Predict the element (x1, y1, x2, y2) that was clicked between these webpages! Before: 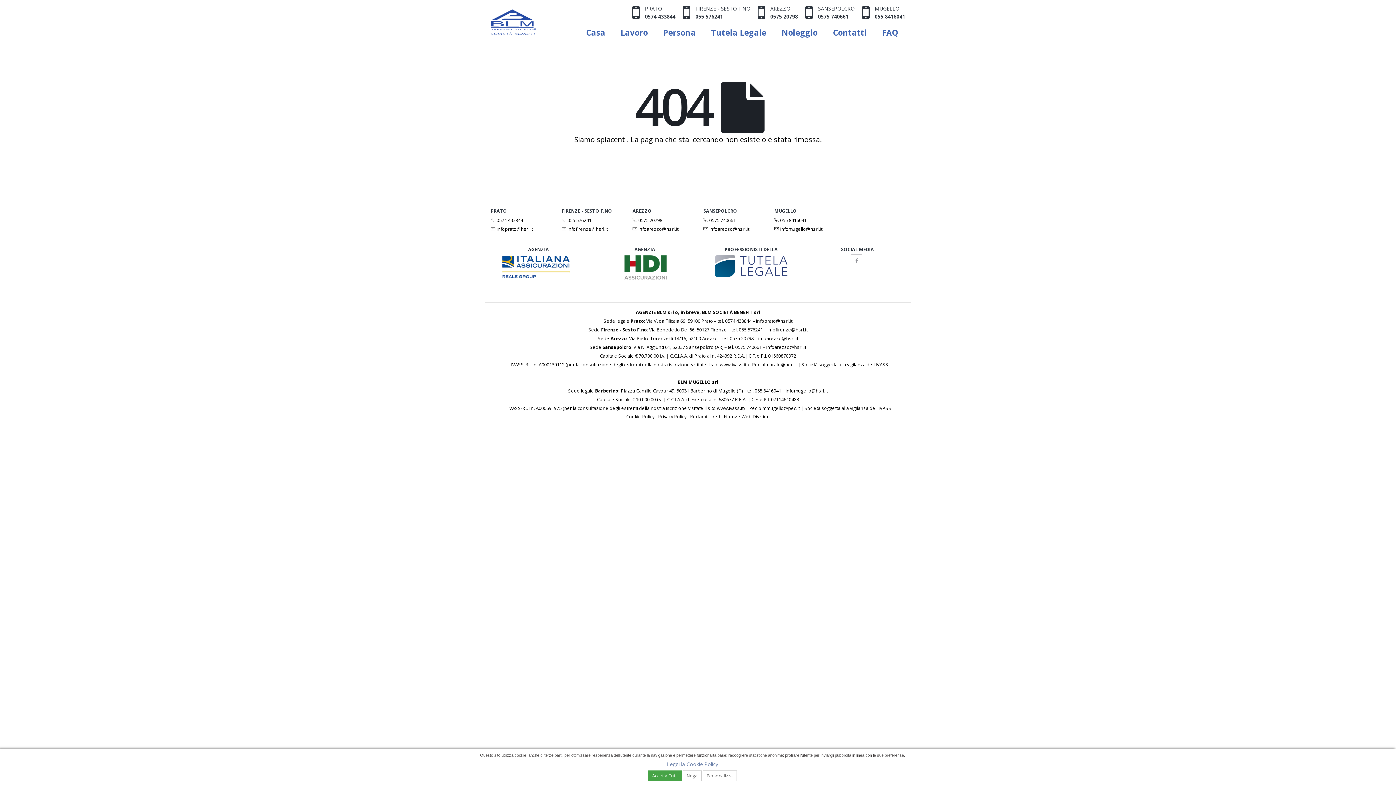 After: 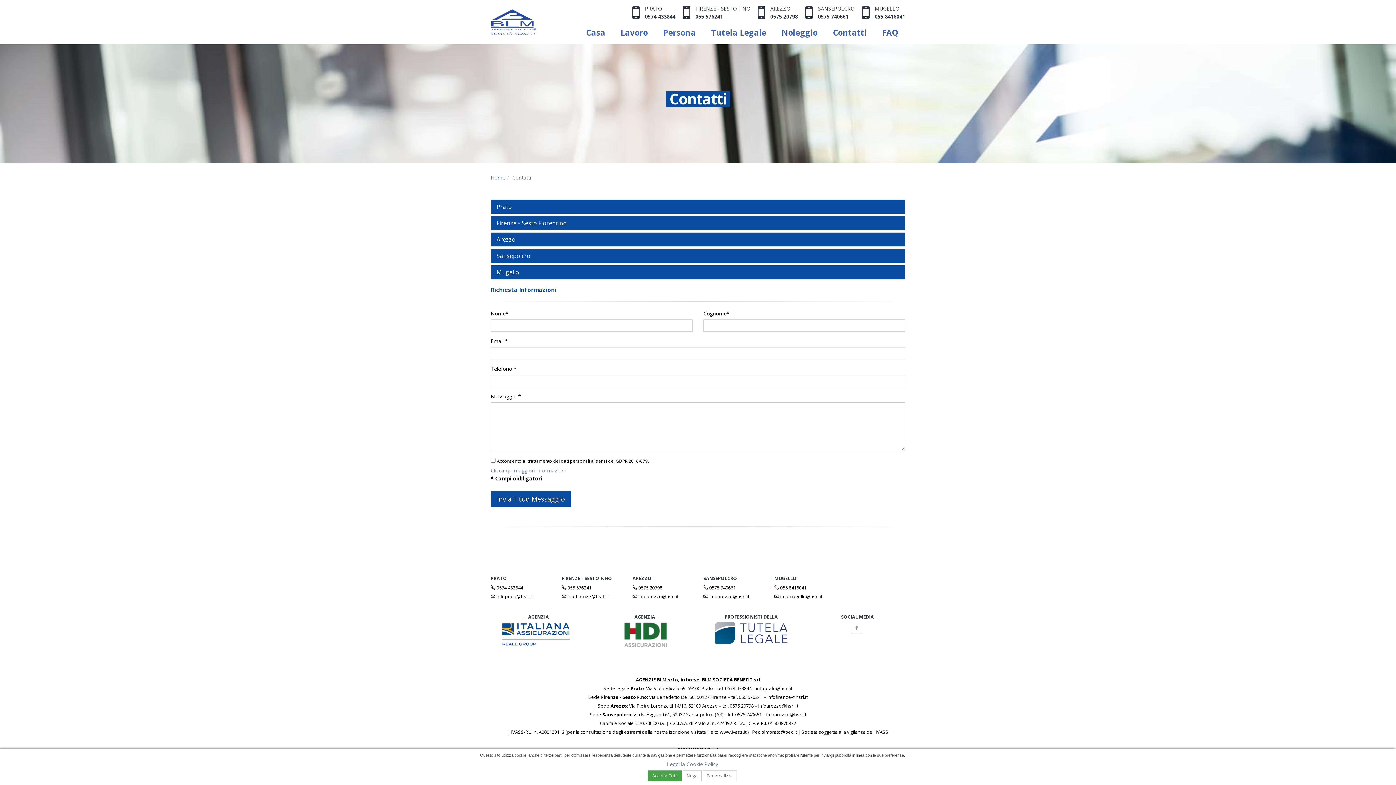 Action: bbox: (825, 25, 874, 39) label: Contatti